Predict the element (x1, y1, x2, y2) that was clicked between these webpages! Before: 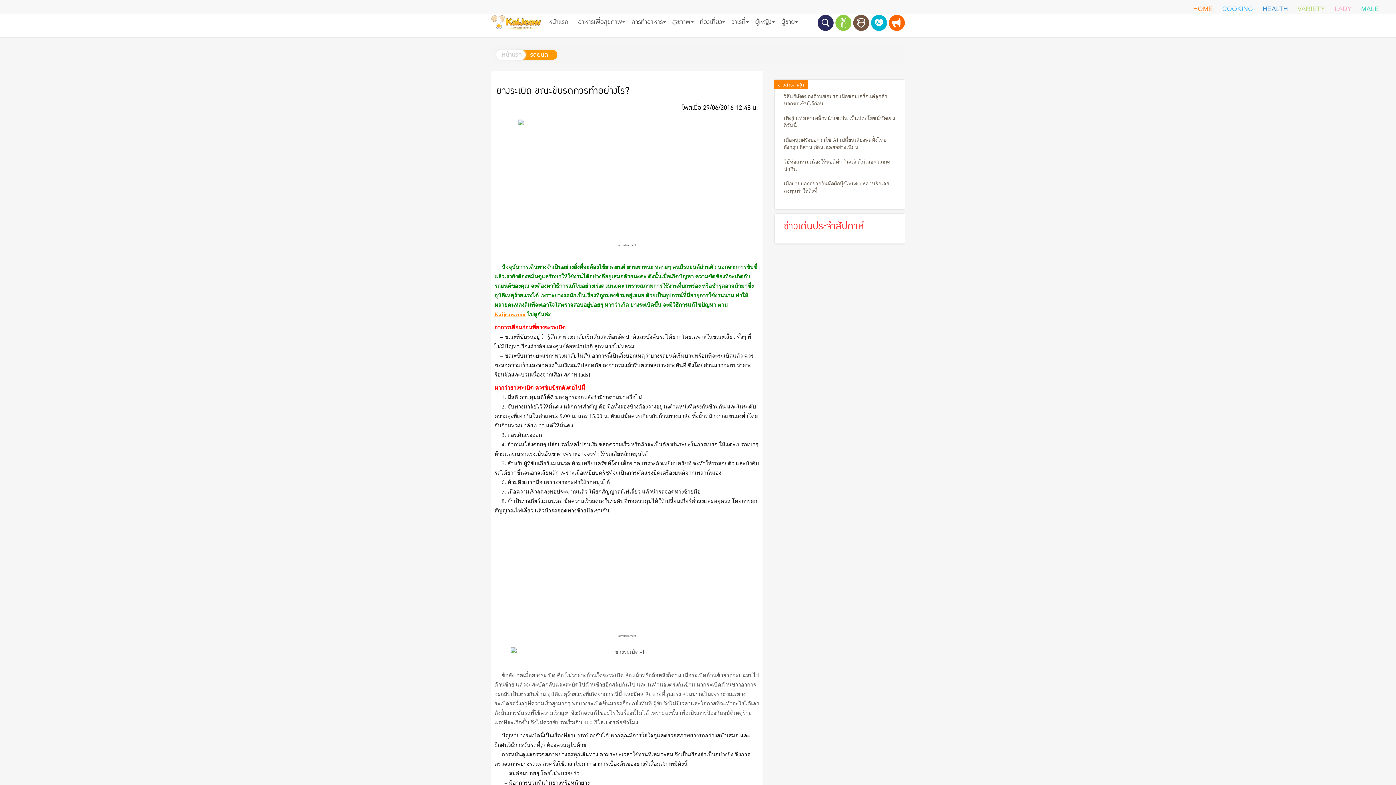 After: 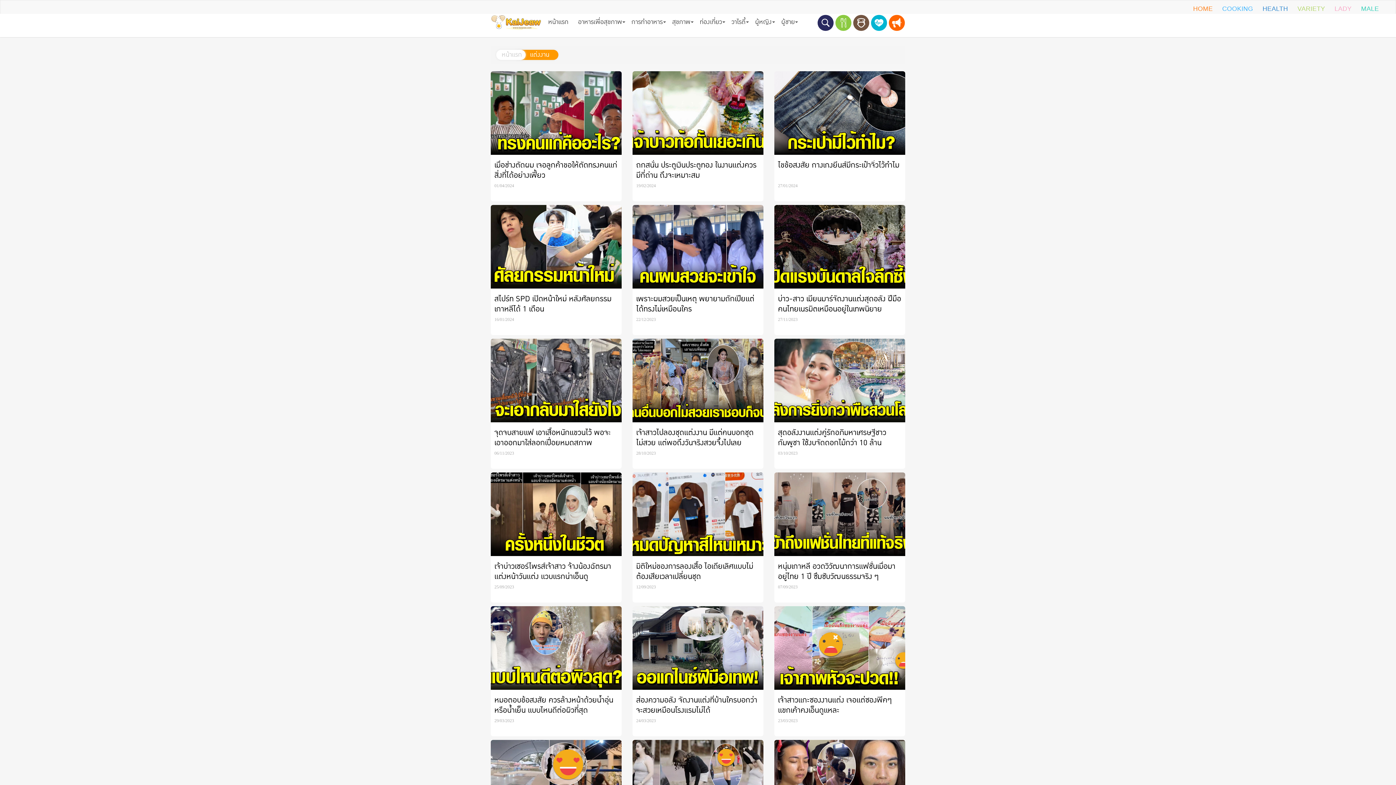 Action: bbox: (1330, 1, 1356, 16) label: LADY